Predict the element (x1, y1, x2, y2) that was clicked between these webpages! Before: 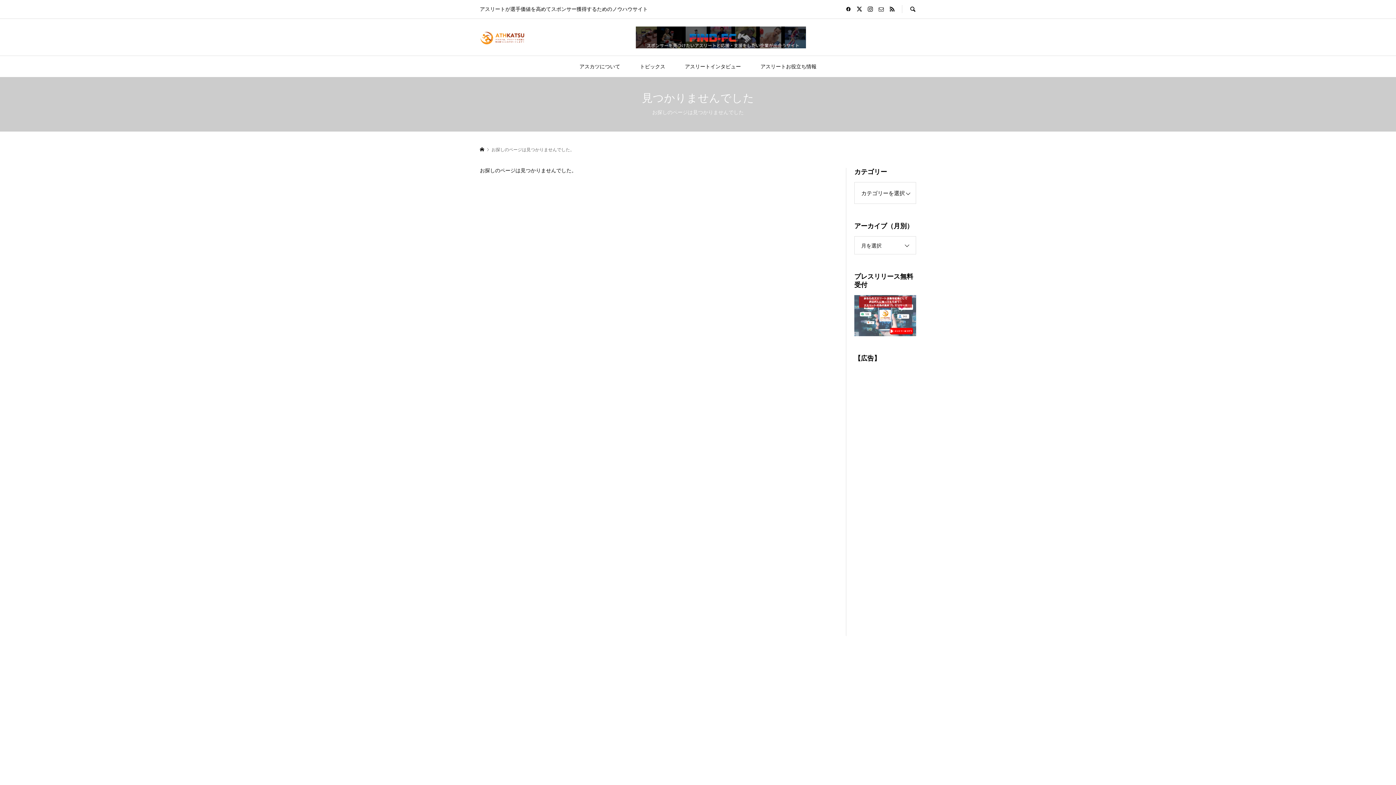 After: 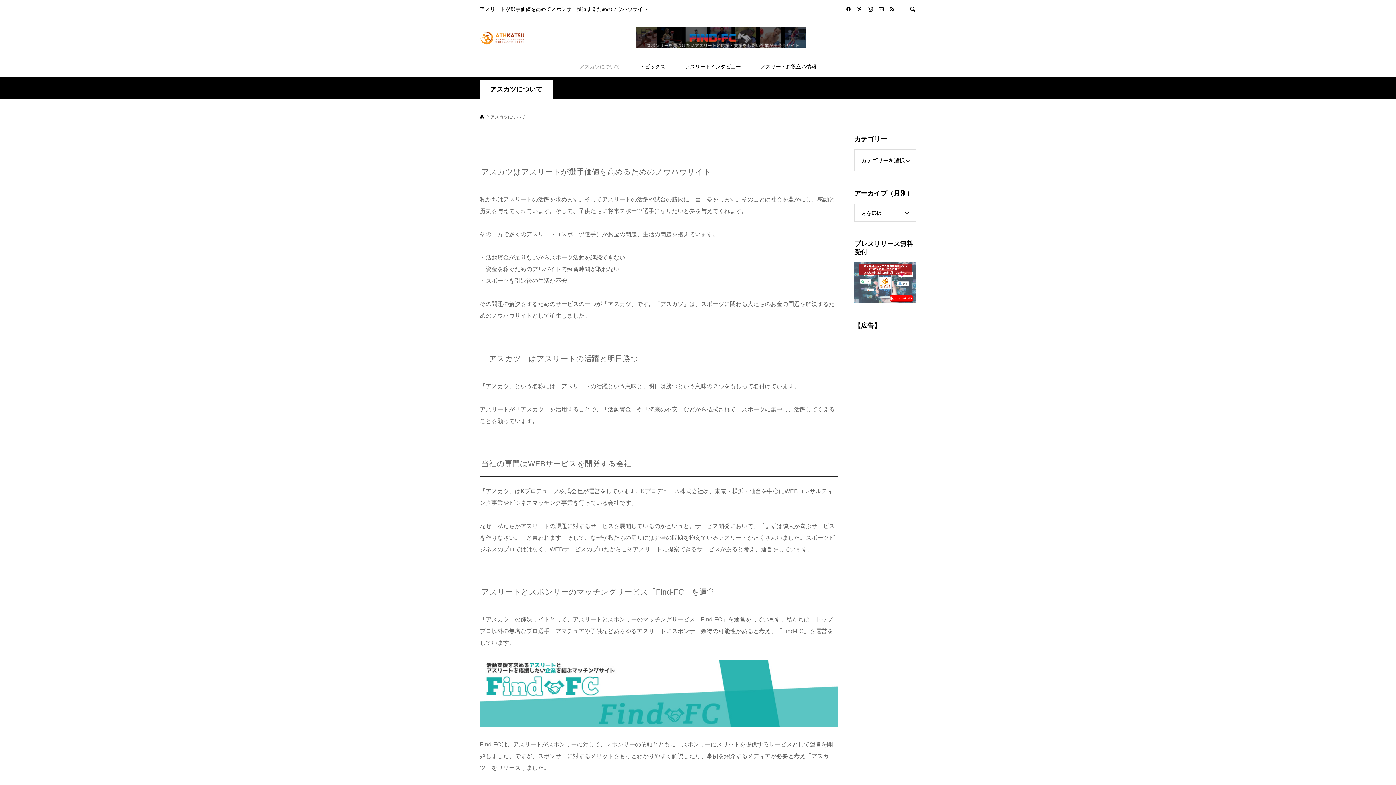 Action: label: アスカツについて bbox: (570, 56, 629, 77)